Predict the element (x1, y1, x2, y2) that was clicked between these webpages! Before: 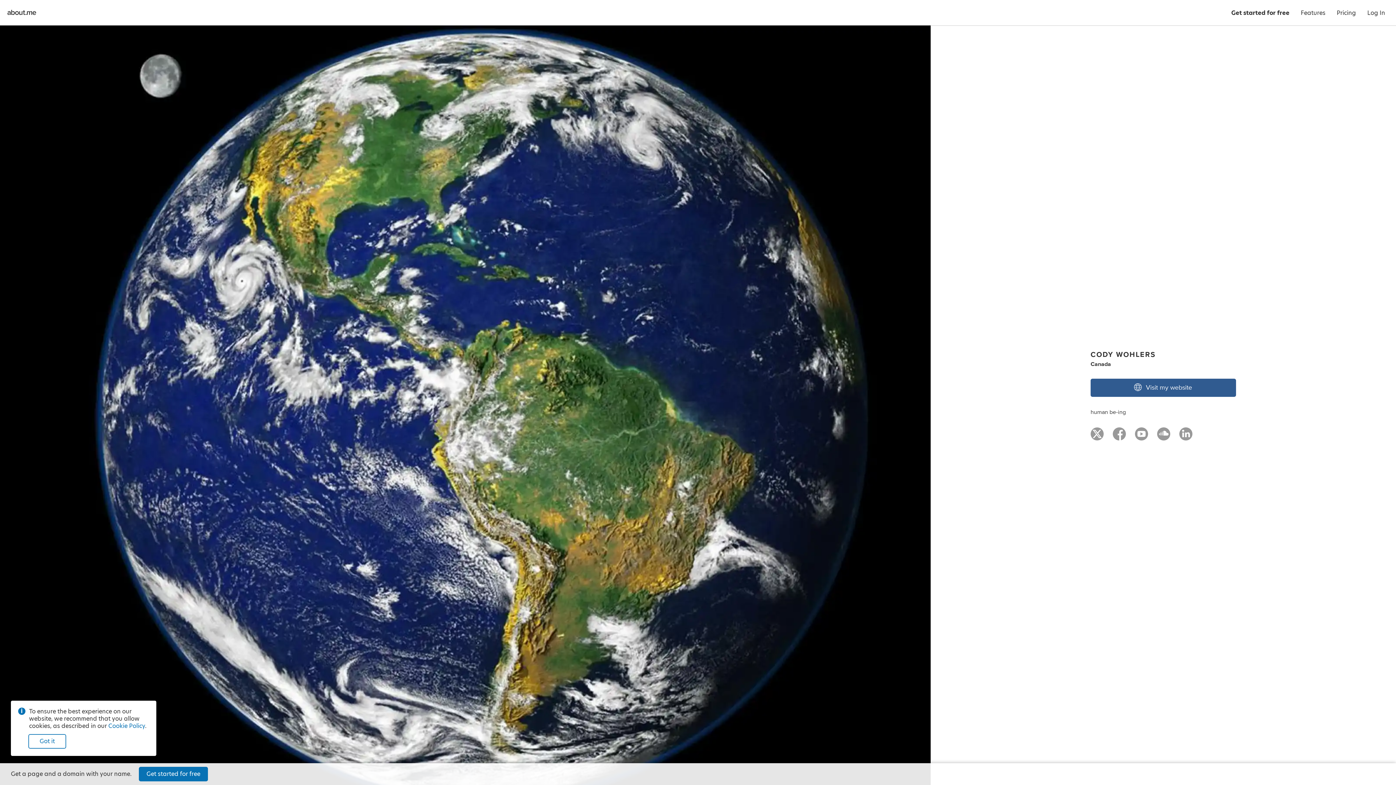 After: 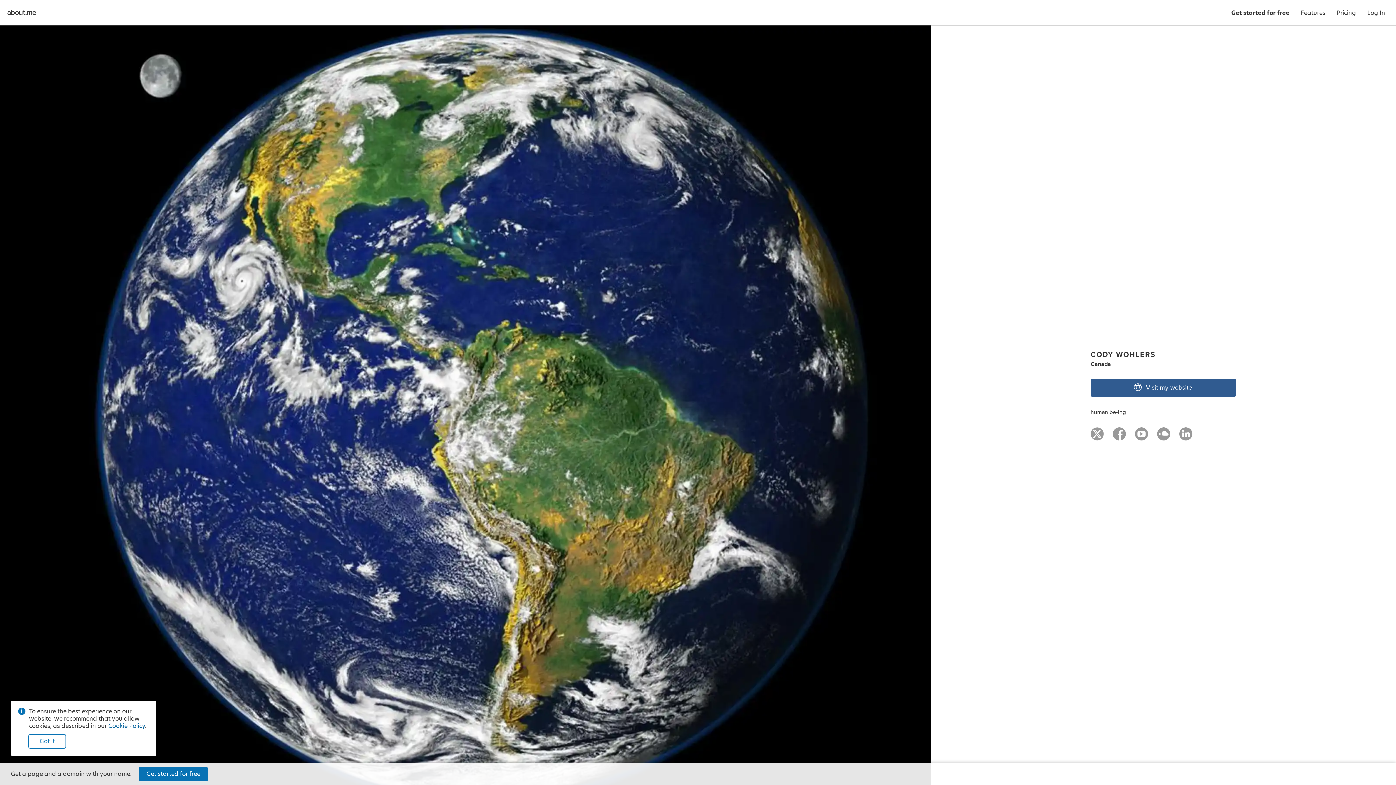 Action: label: Cookie Policy bbox: (108, 722, 145, 730)